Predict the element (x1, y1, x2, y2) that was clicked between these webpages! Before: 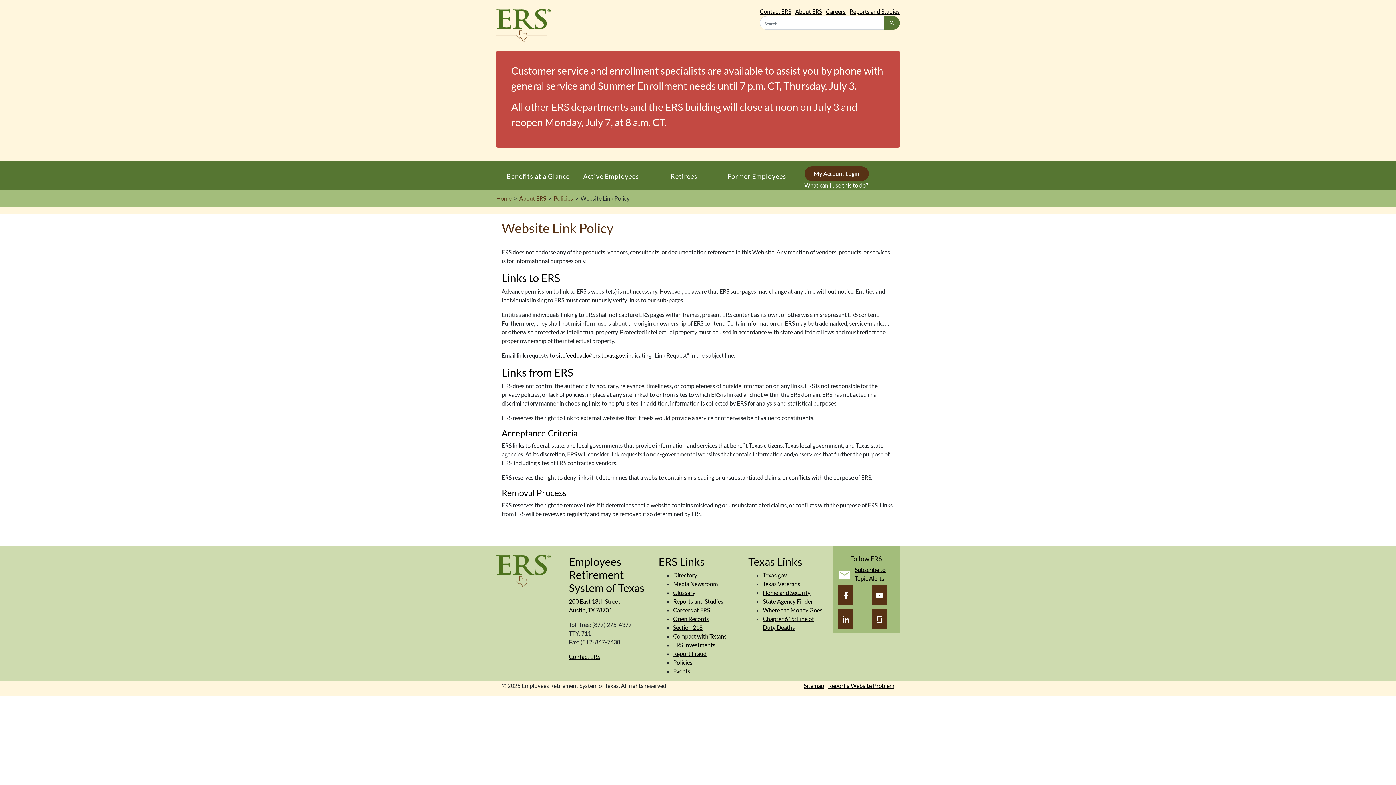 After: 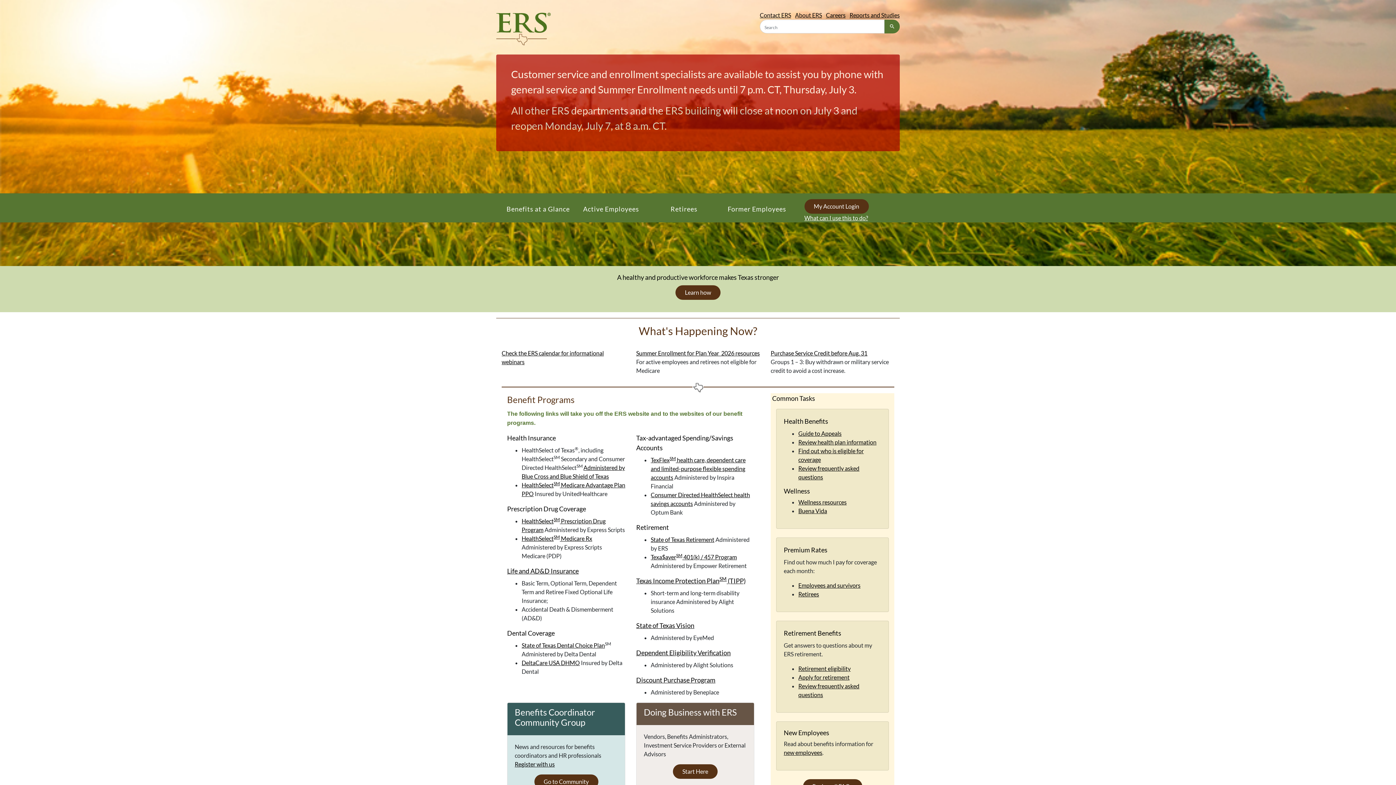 Action: label: Home bbox: (496, 194, 511, 201)